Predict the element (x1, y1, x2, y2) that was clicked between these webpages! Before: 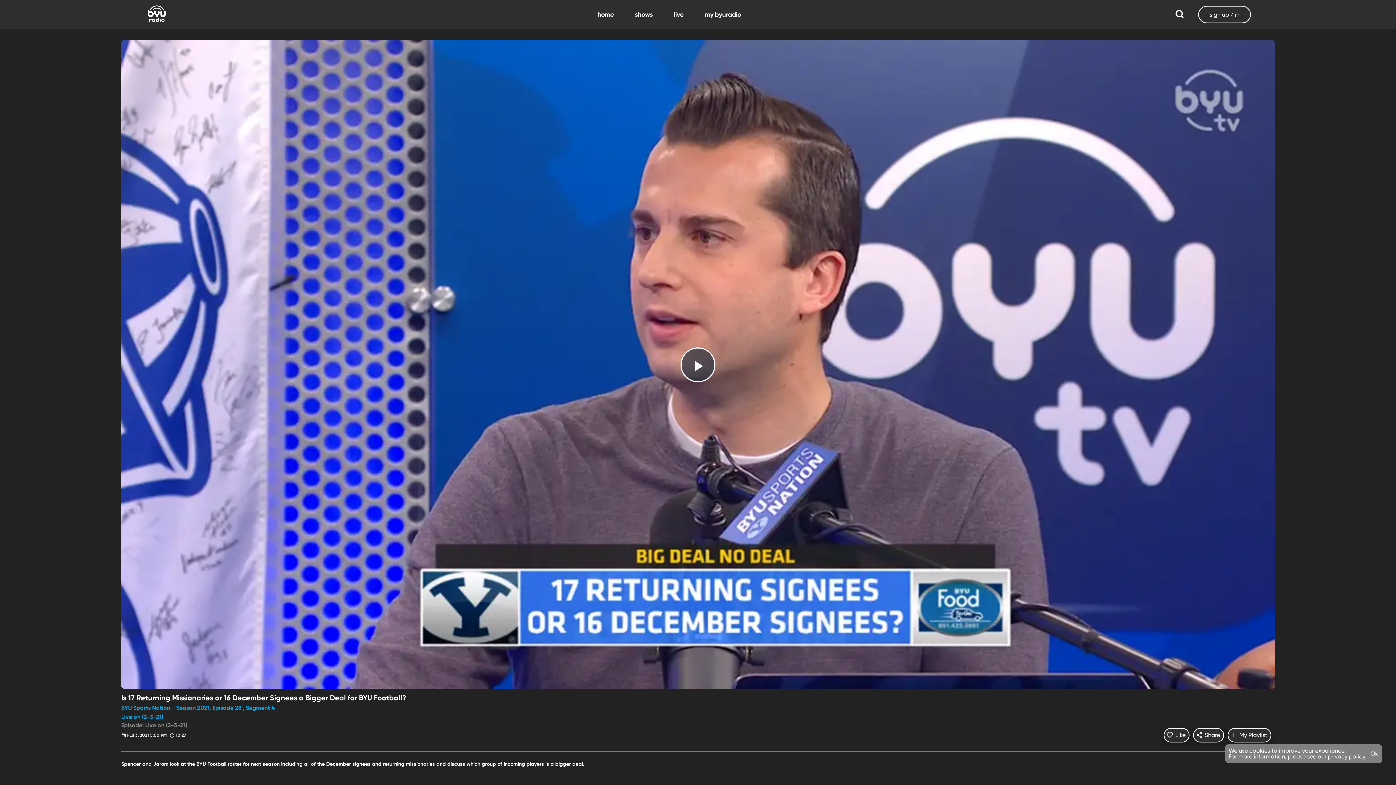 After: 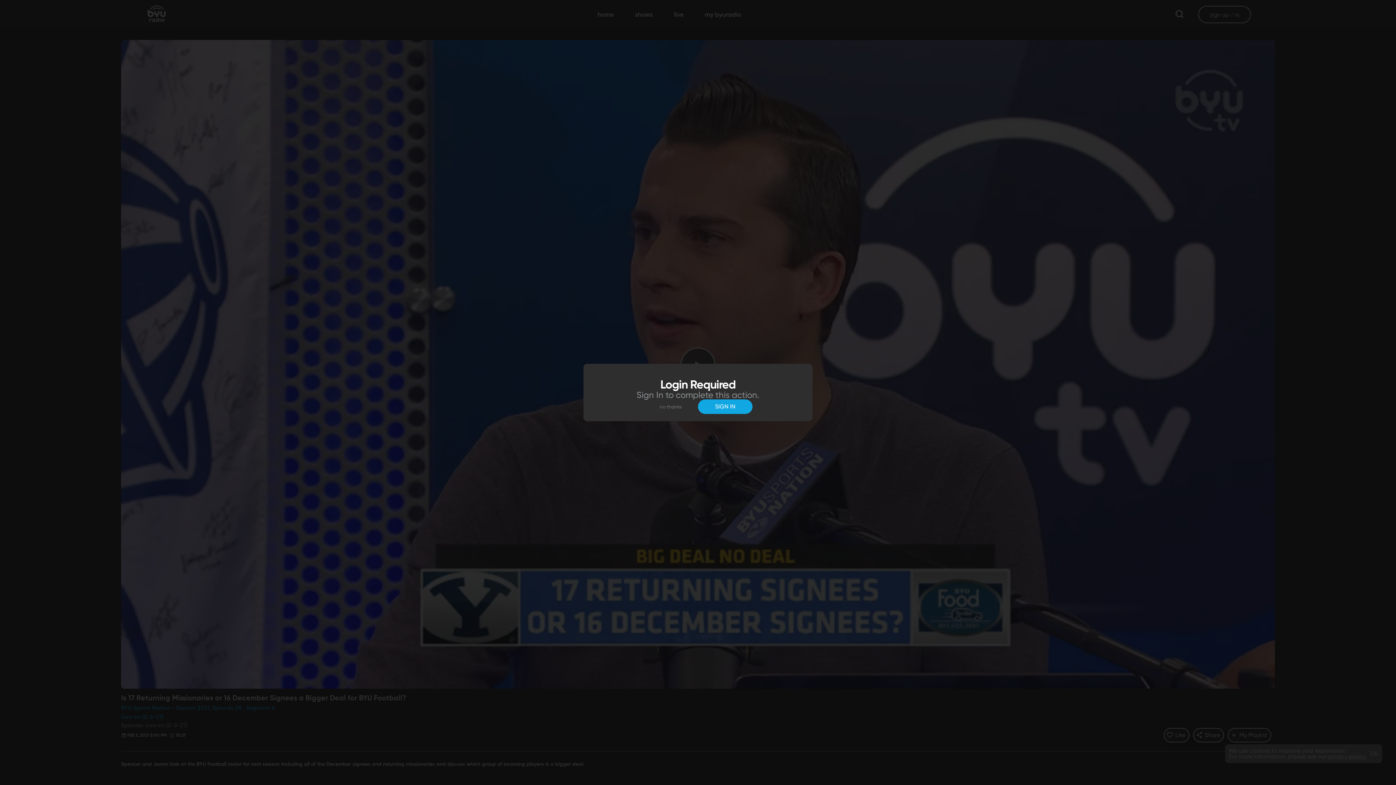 Action: bbox: (1163, 728, 1189, 742) label: Like
Like